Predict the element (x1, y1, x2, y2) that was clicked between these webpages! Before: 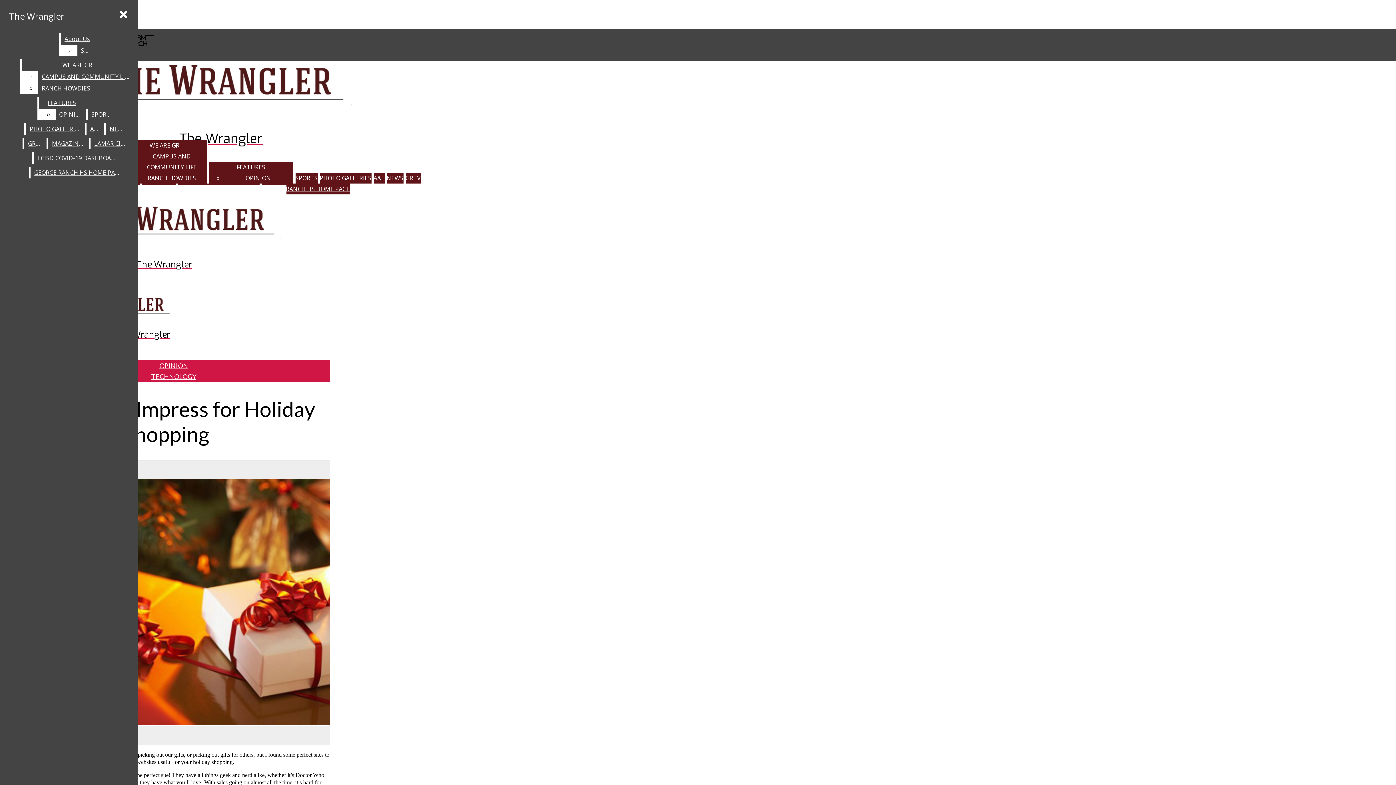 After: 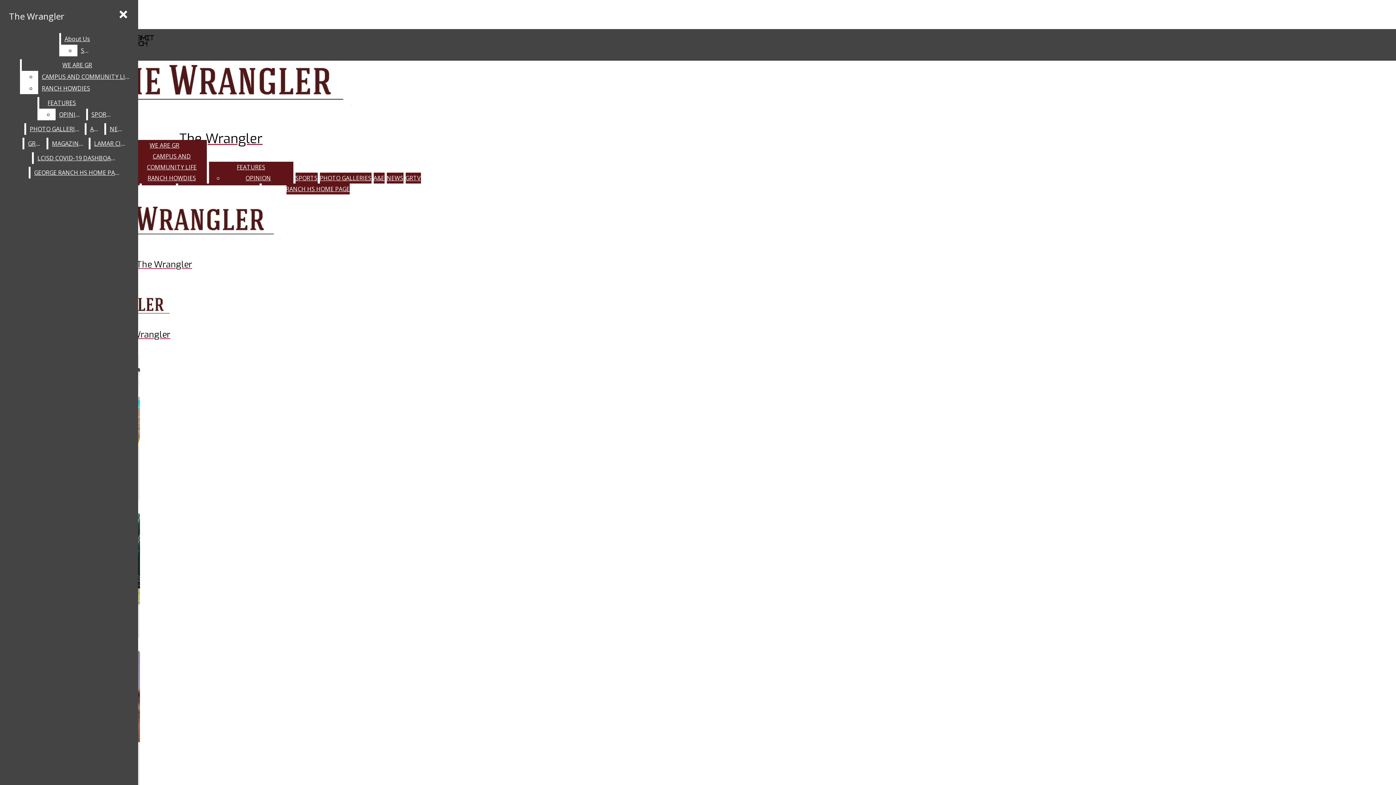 Action: bbox: (159, 361, 188, 369) label: OPINION